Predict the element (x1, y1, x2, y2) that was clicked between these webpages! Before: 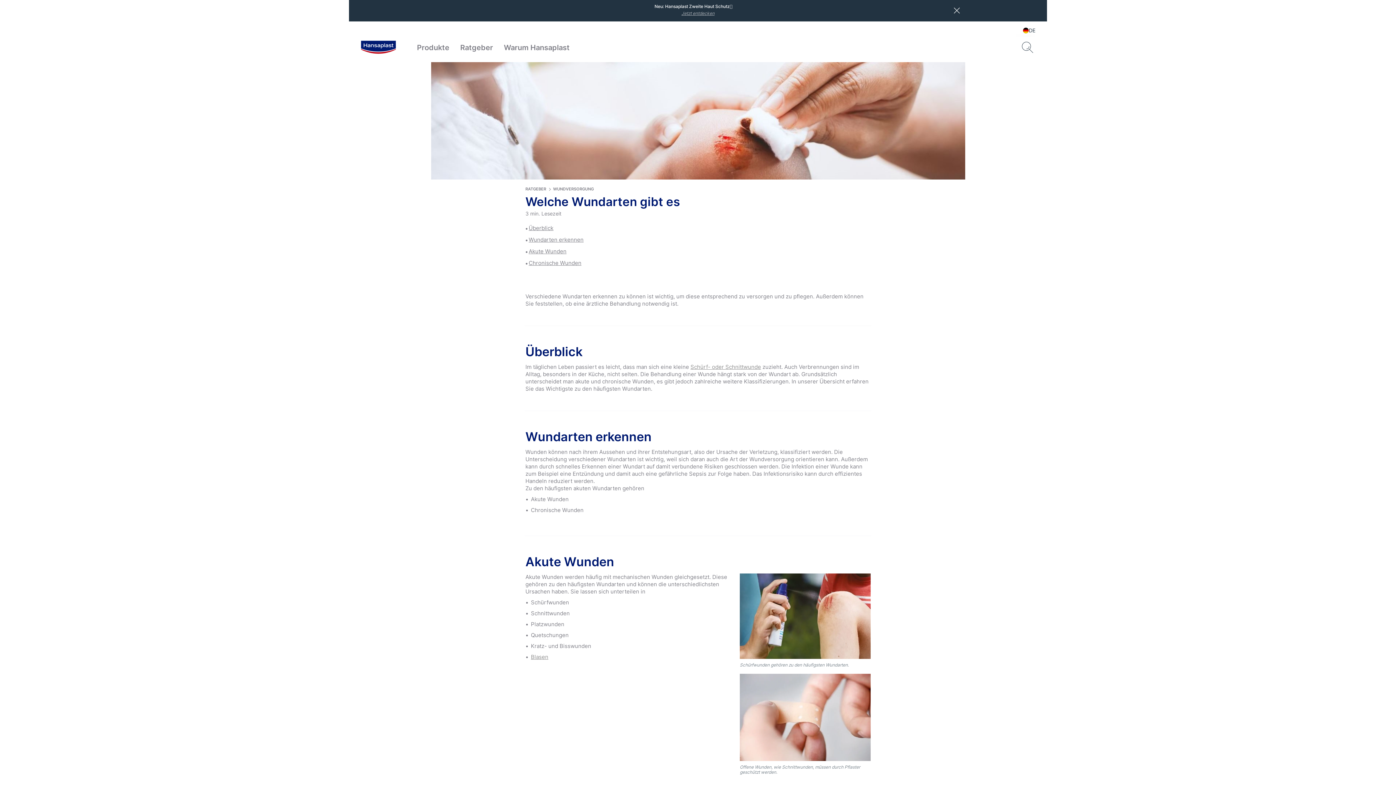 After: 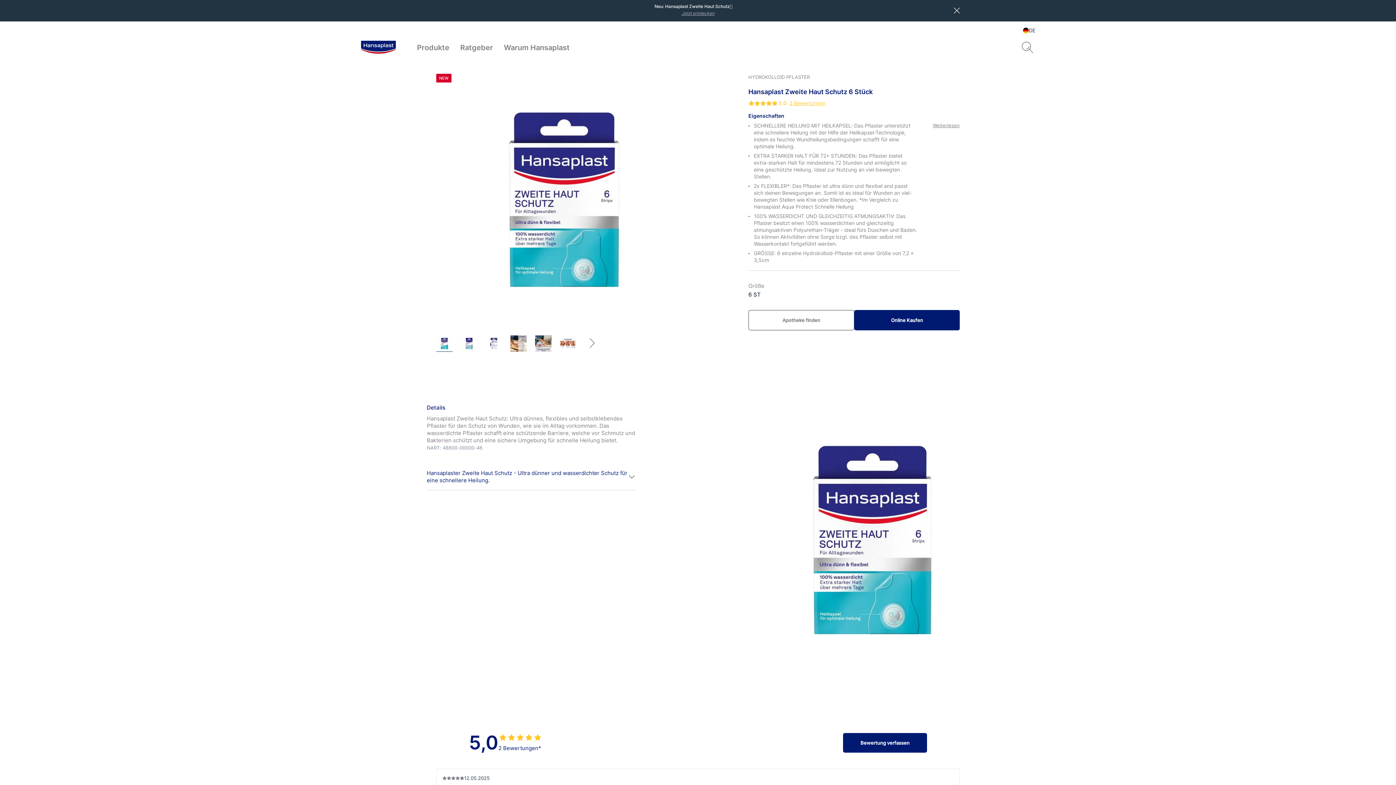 Action: label: Jetzt entdecken bbox: (681, 10, 714, 16)